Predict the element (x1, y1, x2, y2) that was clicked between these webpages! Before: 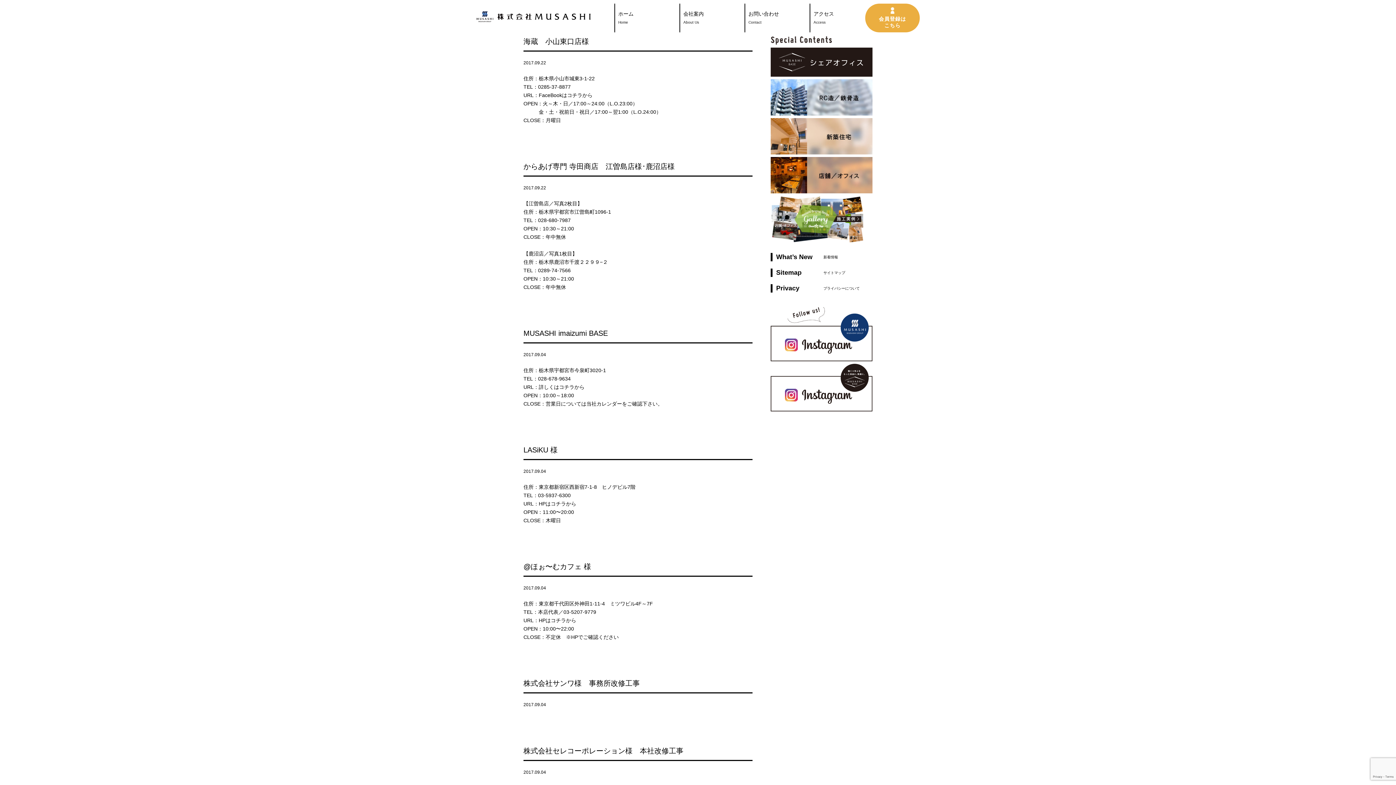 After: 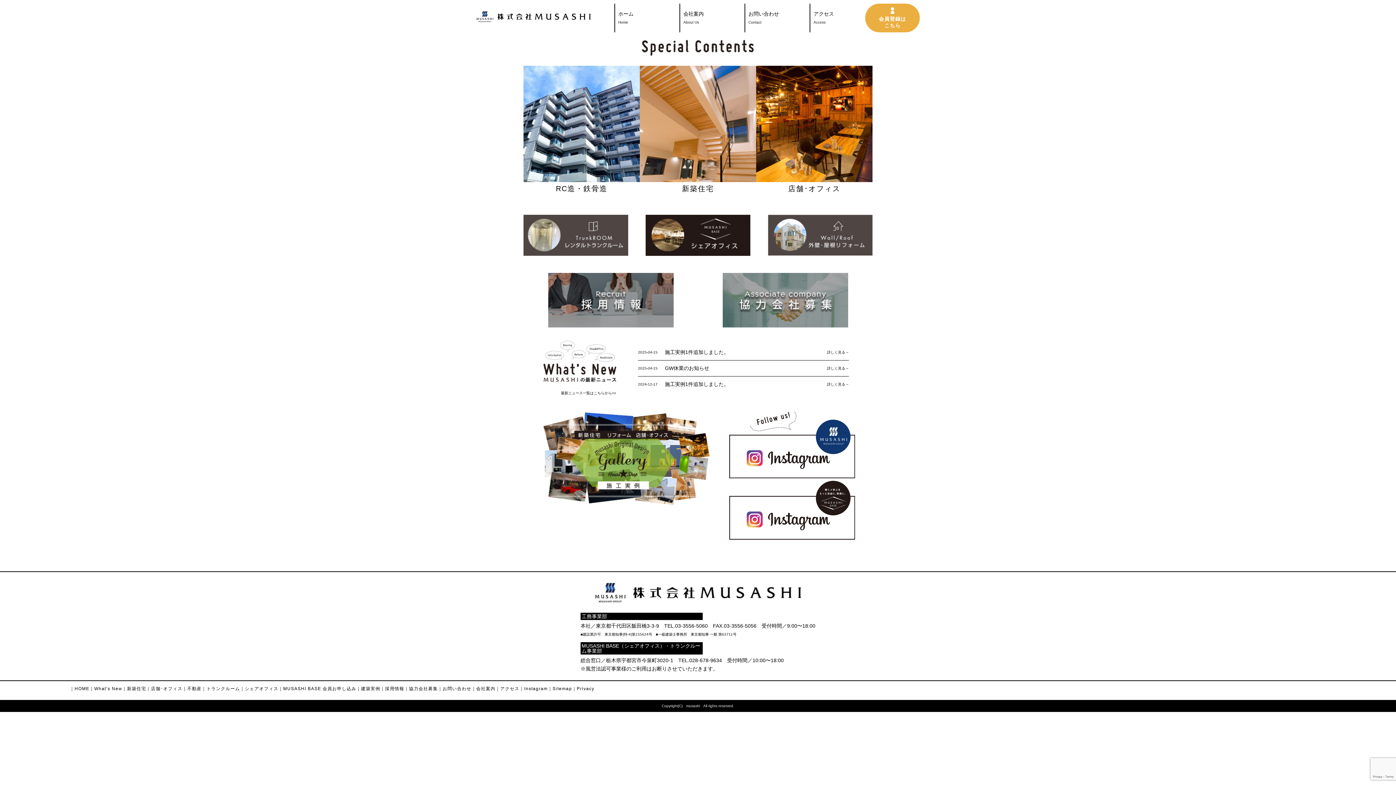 Action: bbox: (476, 17, 590, 23)